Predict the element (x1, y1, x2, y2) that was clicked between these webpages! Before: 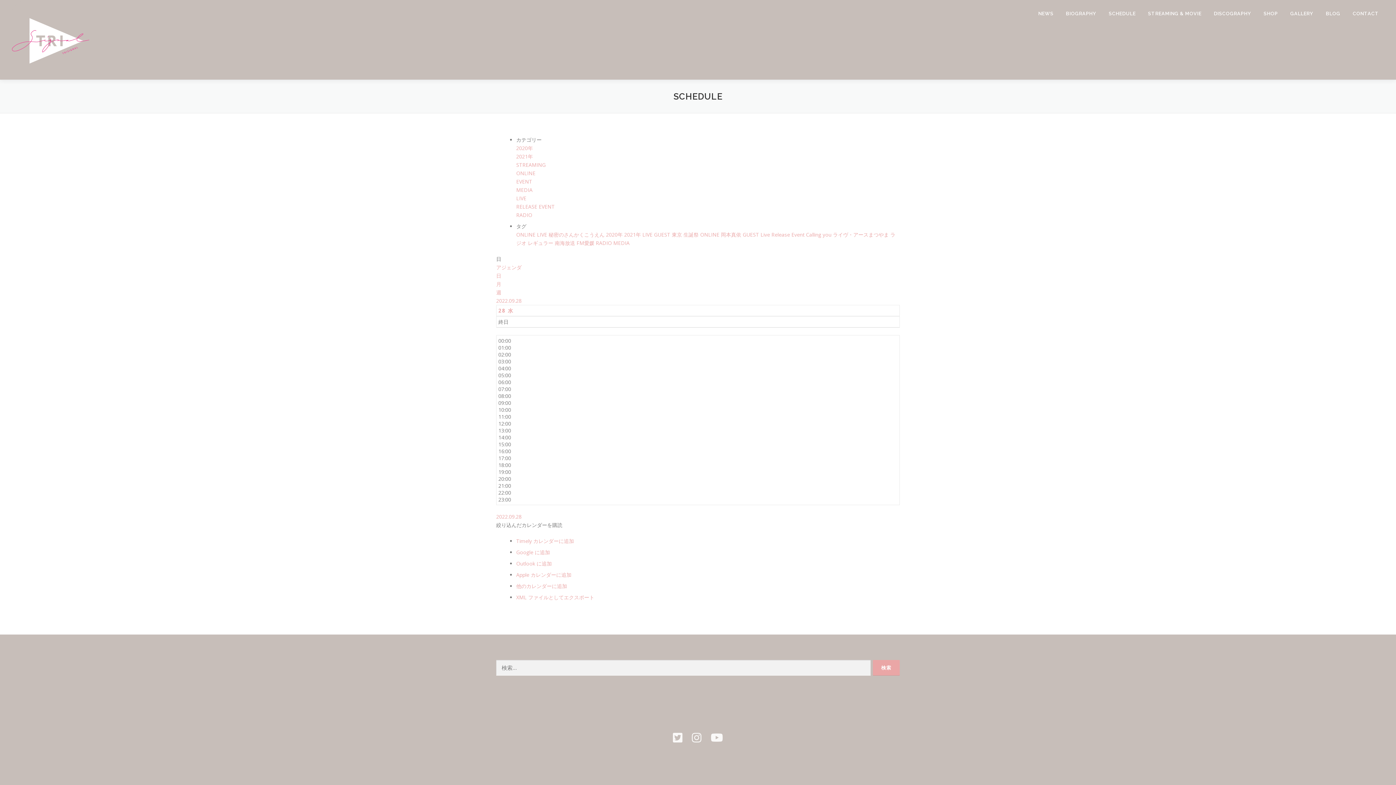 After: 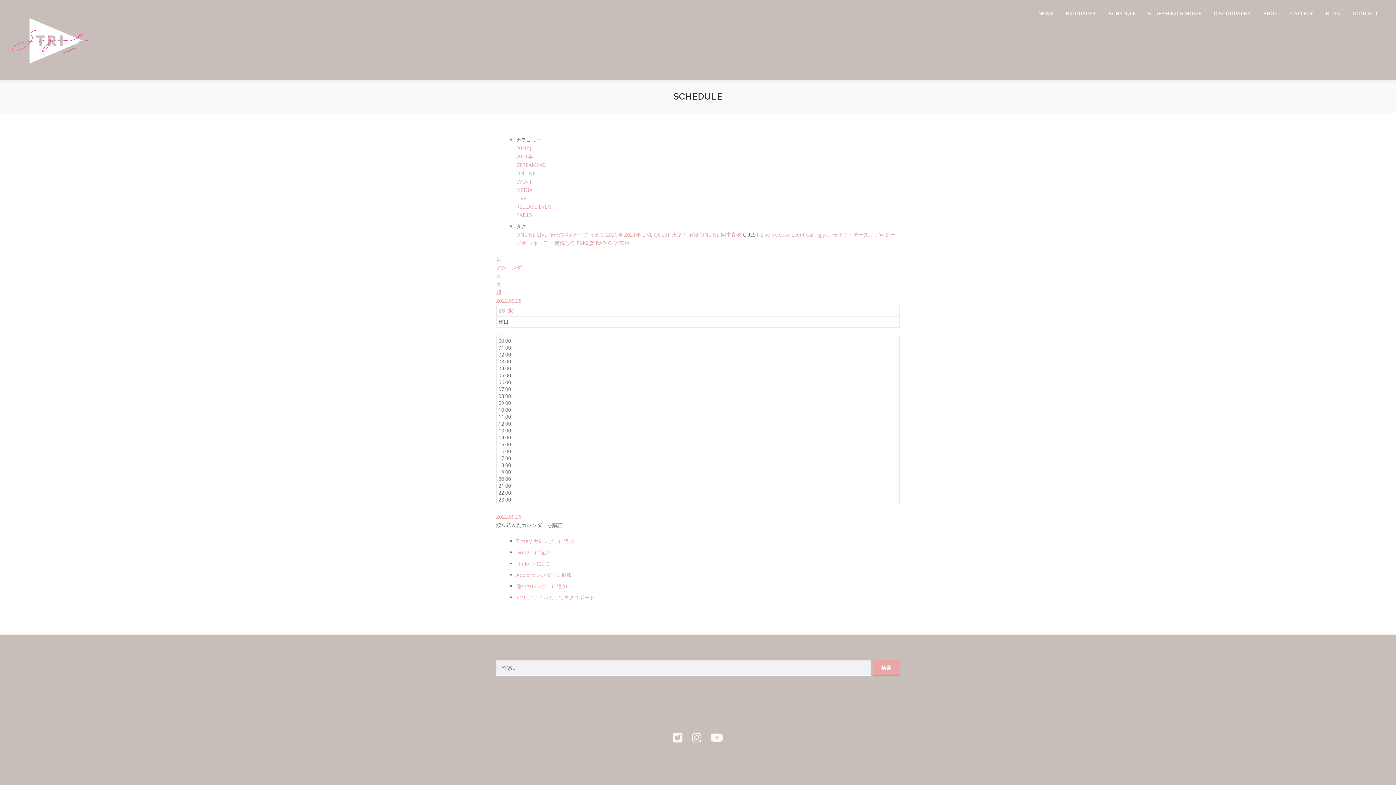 Action: bbox: (742, 231, 760, 238) label: GUEST 